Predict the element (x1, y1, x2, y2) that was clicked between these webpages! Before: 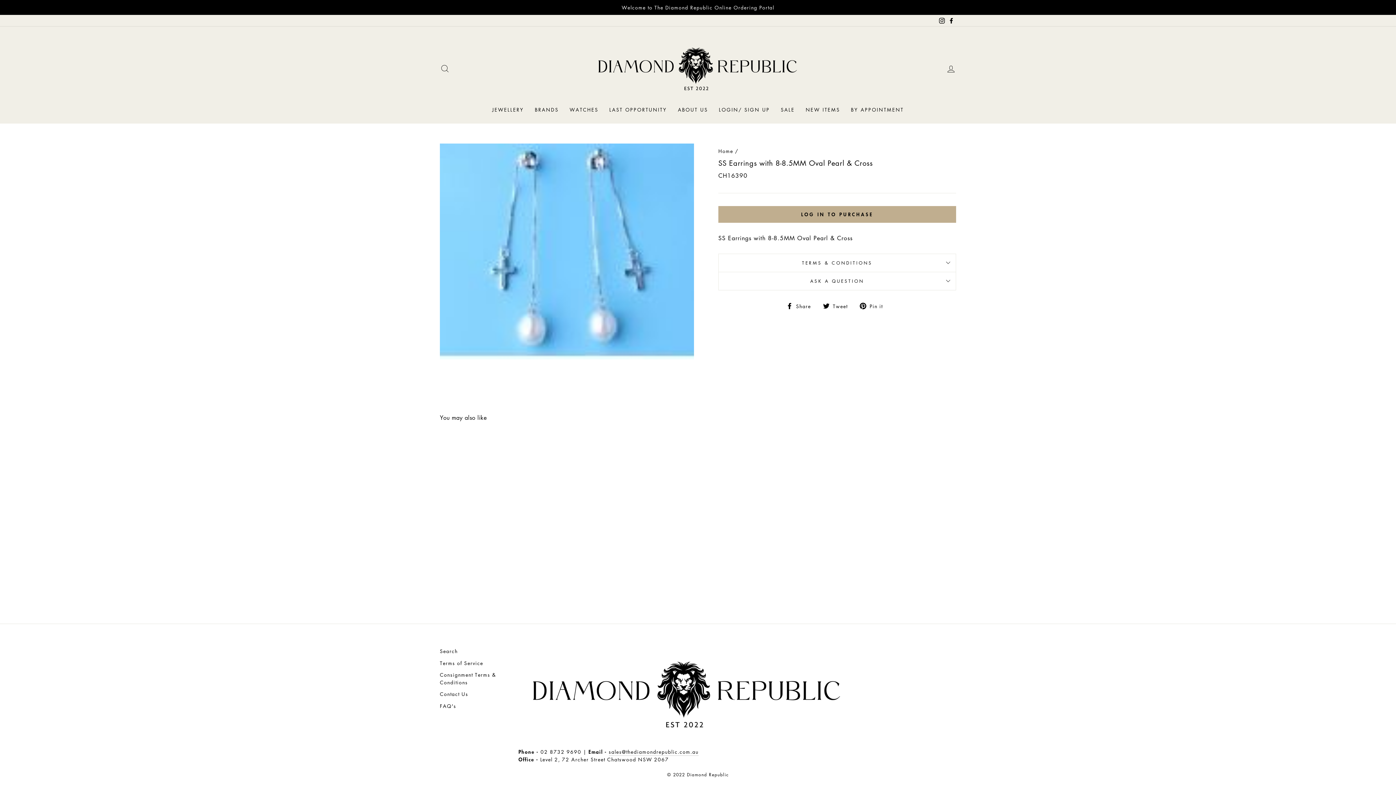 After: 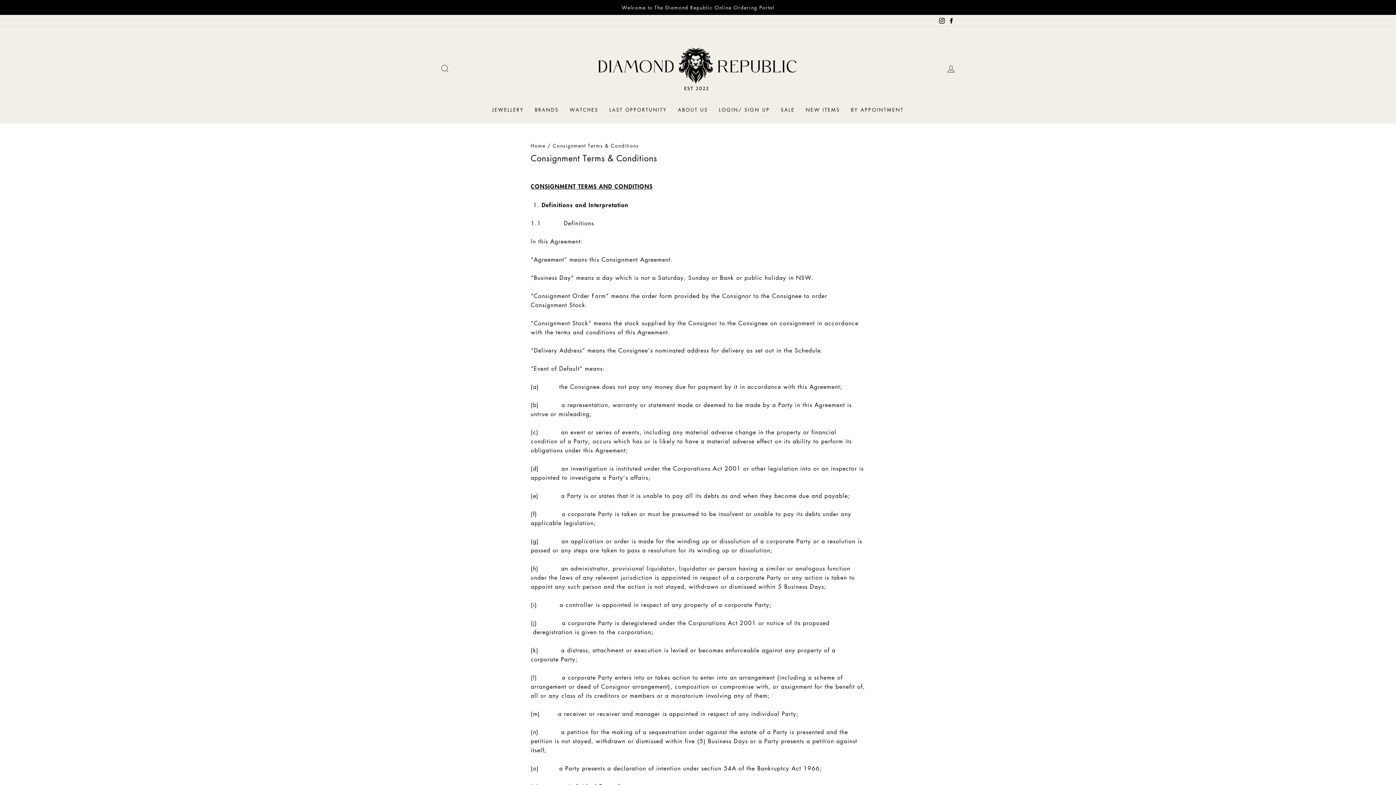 Action: label: Consignment Terms & Conditions bbox: (440, 669, 510, 687)